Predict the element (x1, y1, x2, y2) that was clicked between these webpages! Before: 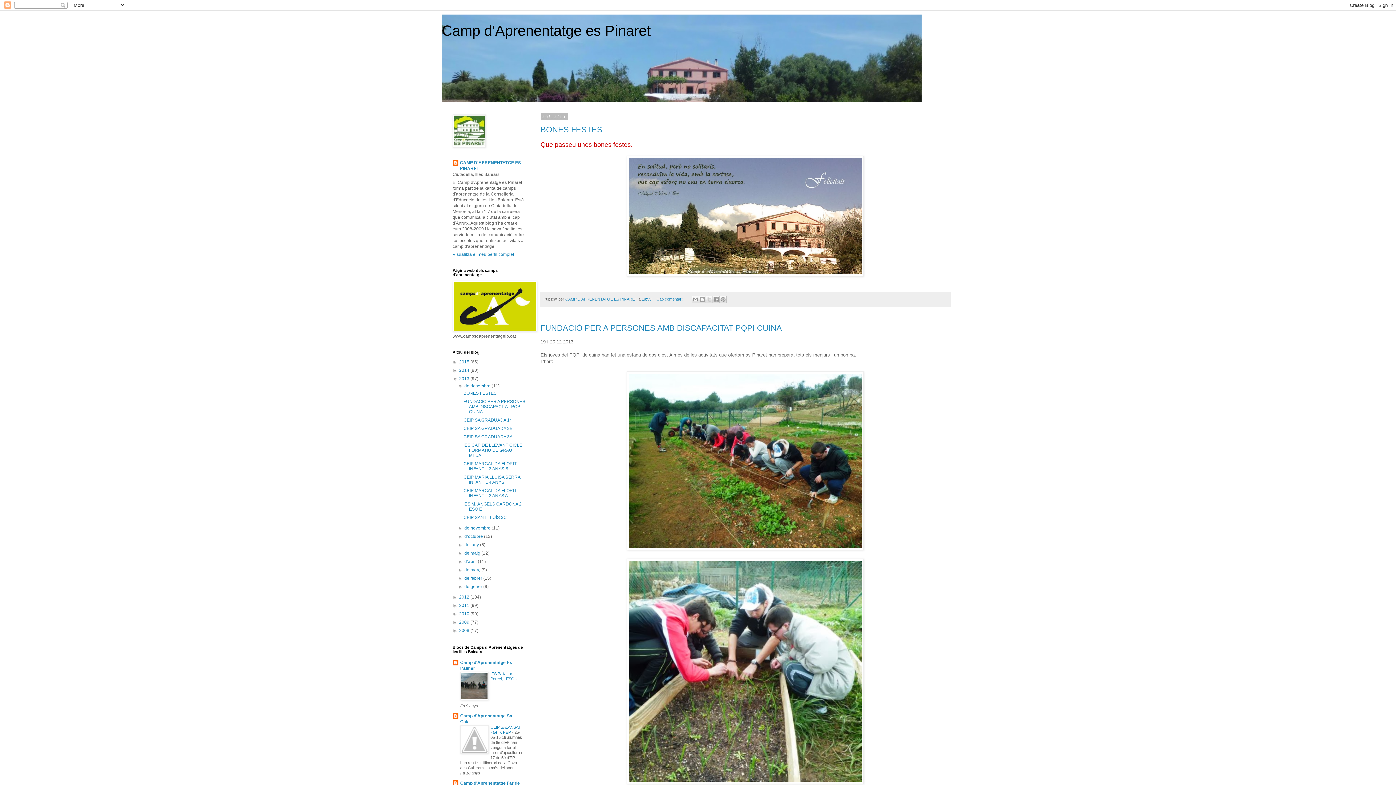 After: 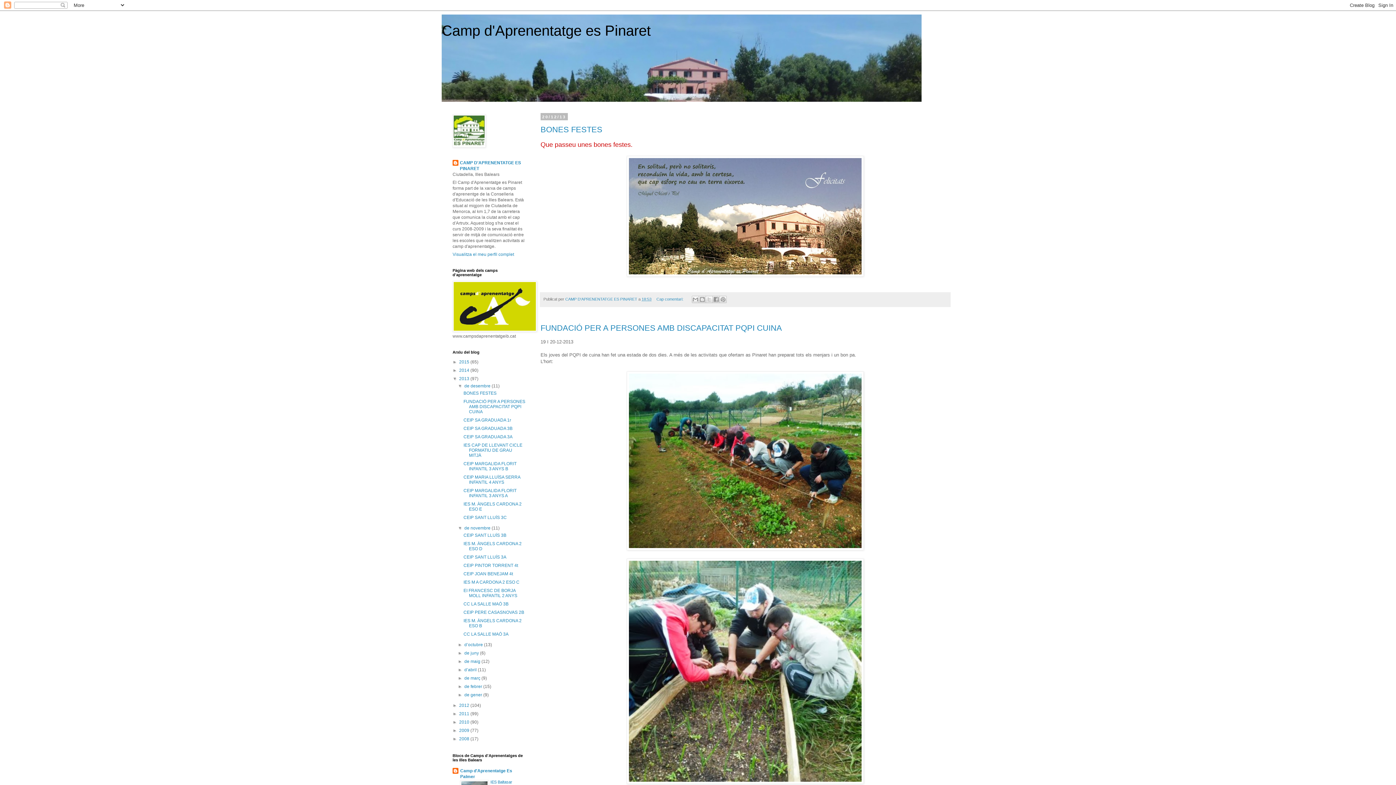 Action: label: ►   bbox: (457, 525, 464, 530)